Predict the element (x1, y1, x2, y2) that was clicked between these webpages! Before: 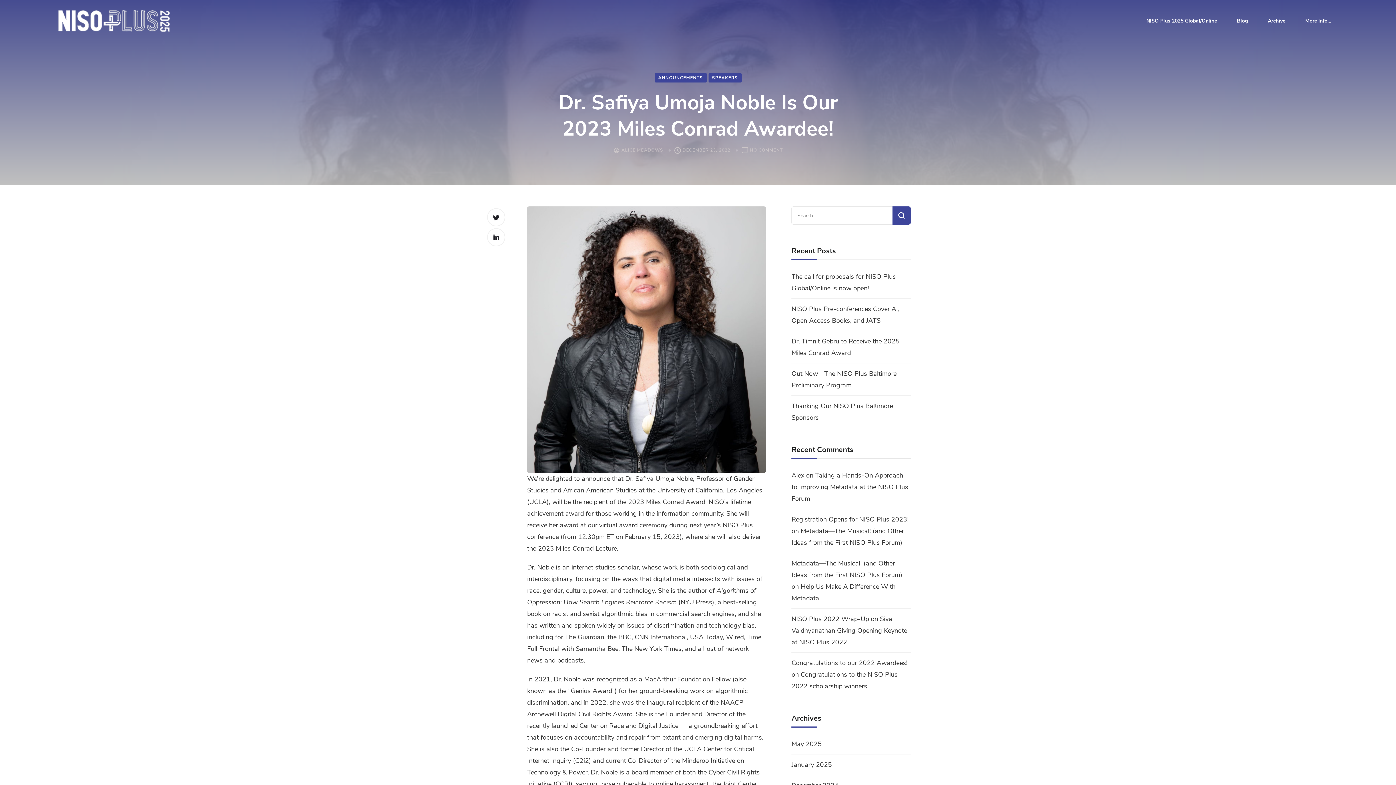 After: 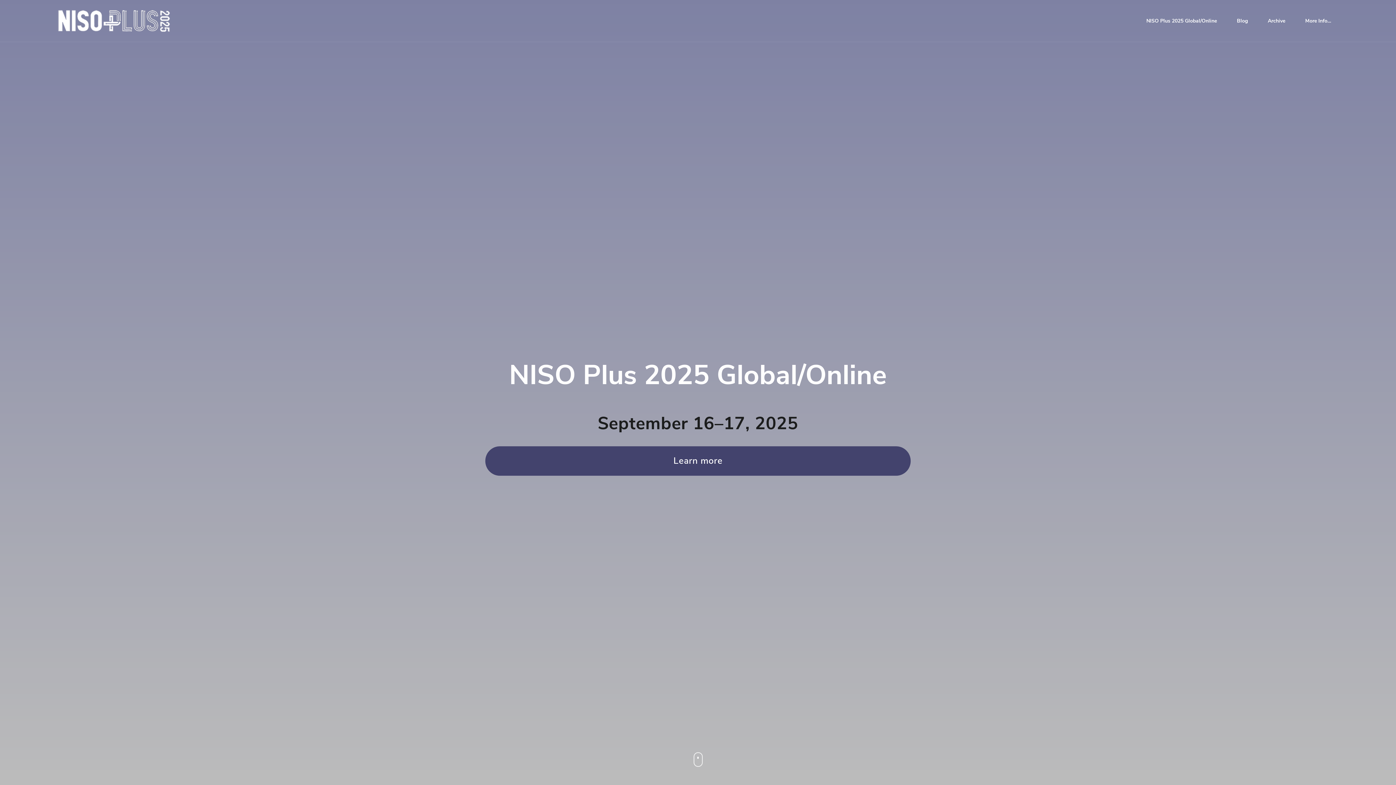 Action: bbox: (1259, 7, 1294, 34) label: Archive